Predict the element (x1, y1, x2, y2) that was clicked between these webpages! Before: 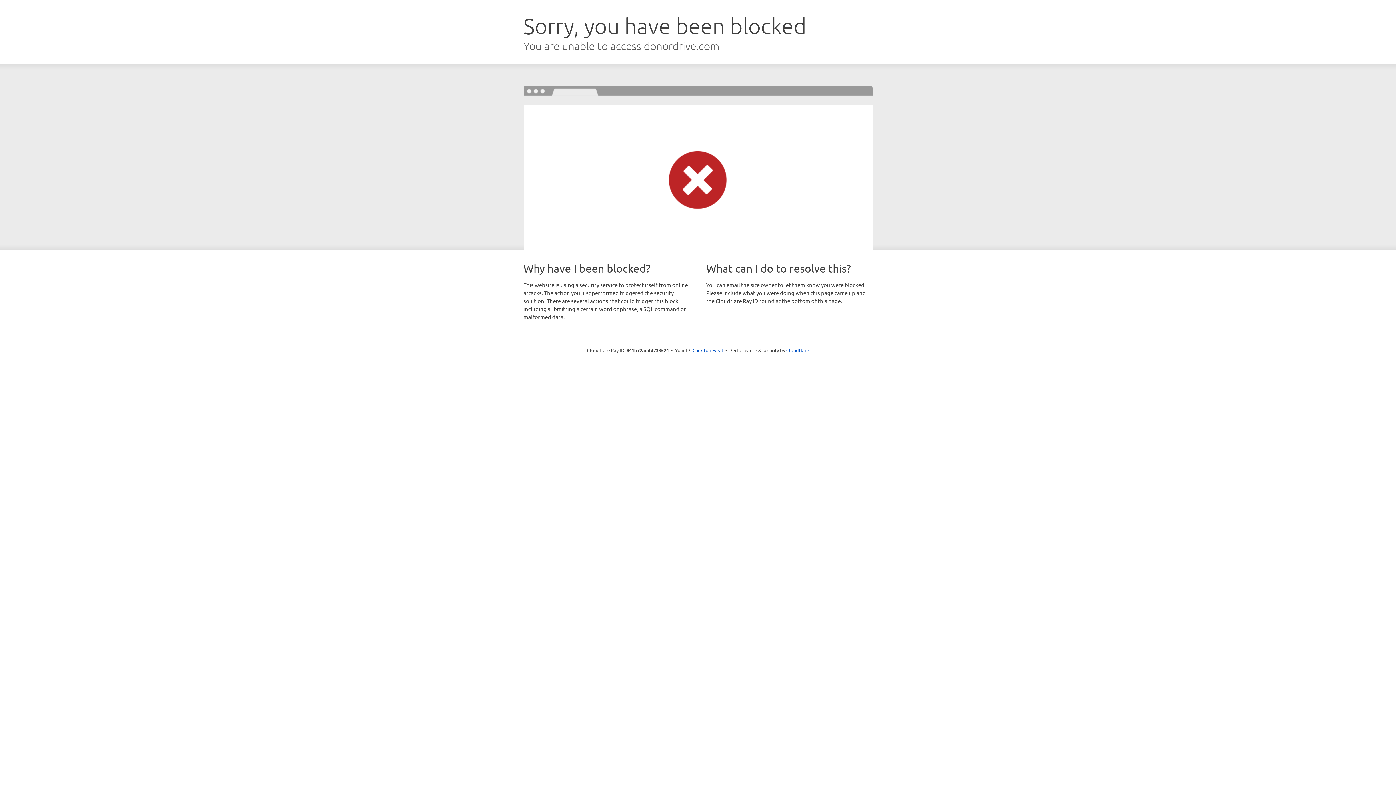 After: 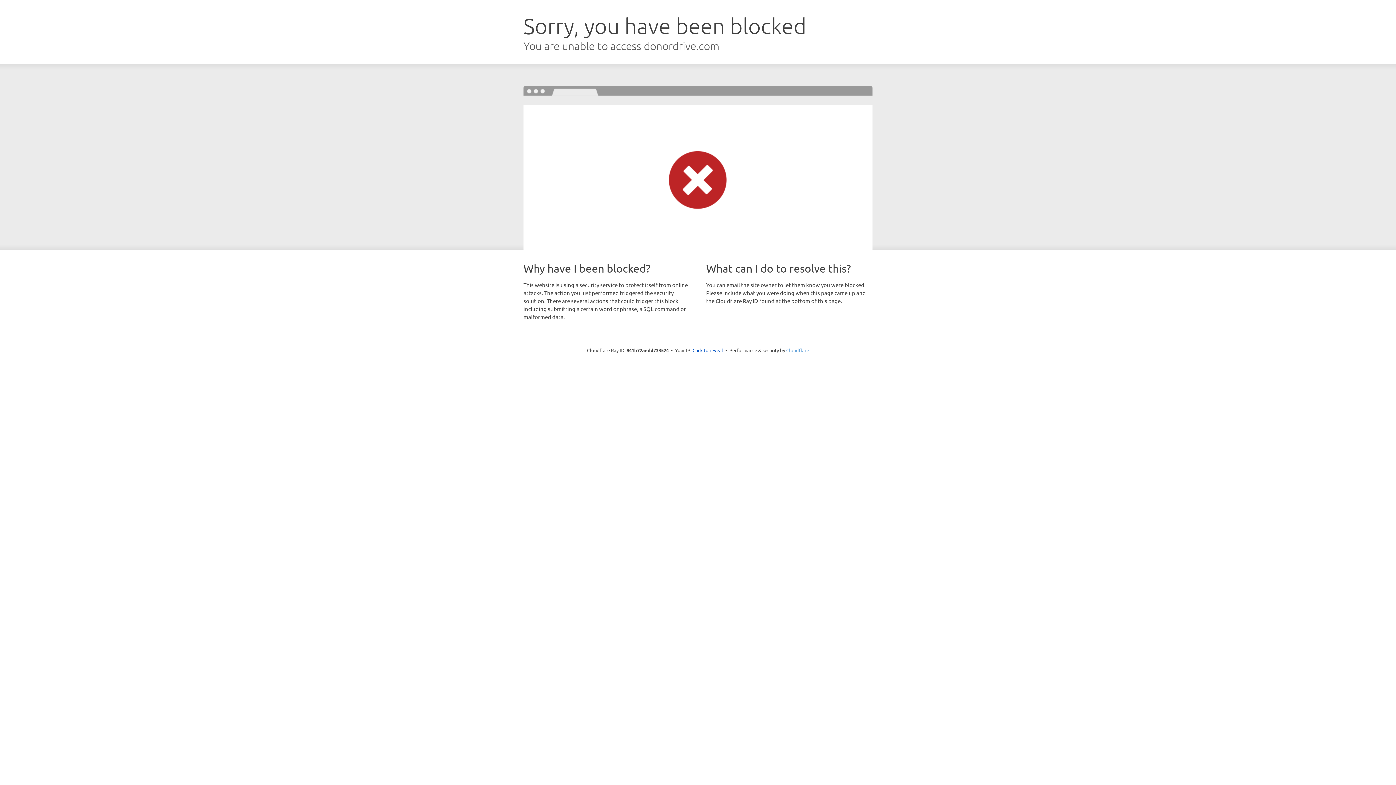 Action: bbox: (786, 347, 809, 353) label: Cloudflare